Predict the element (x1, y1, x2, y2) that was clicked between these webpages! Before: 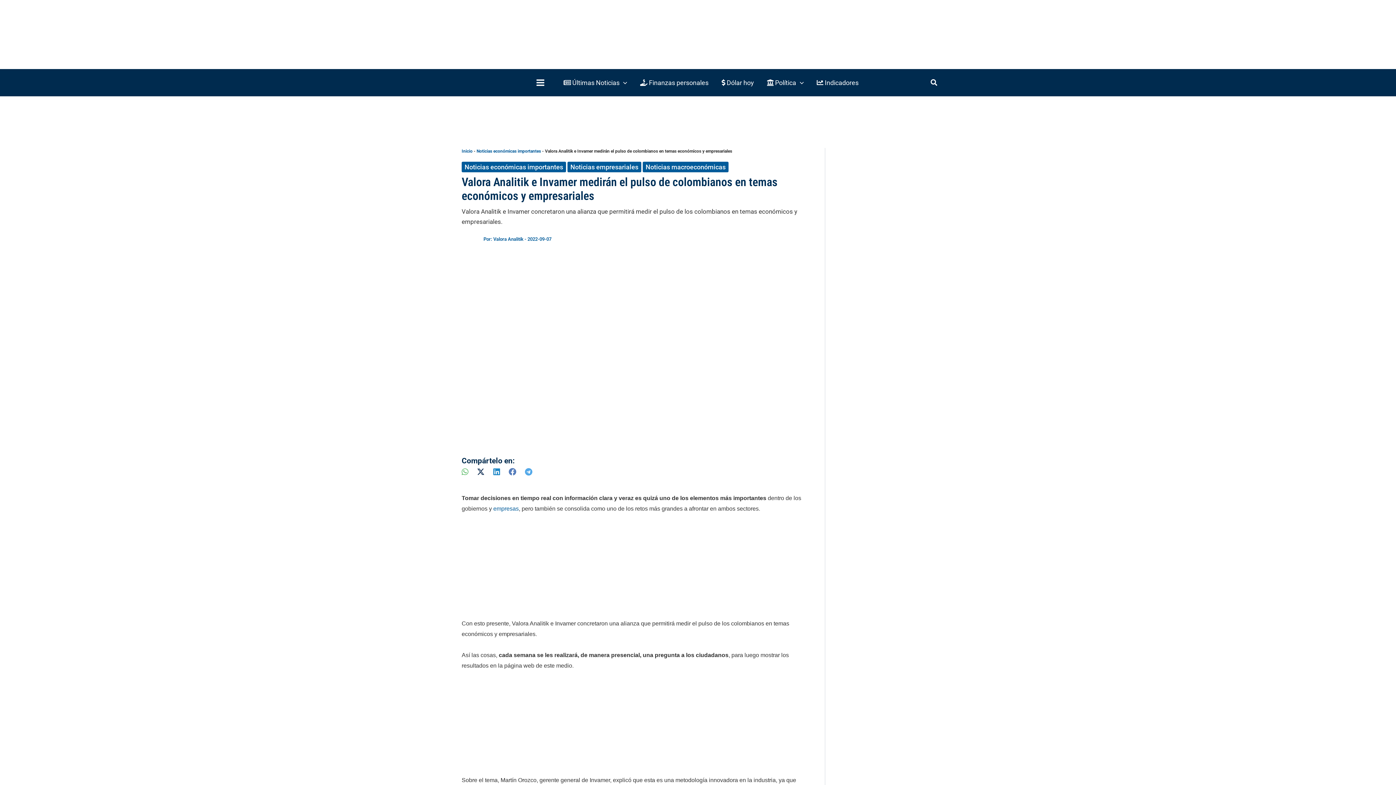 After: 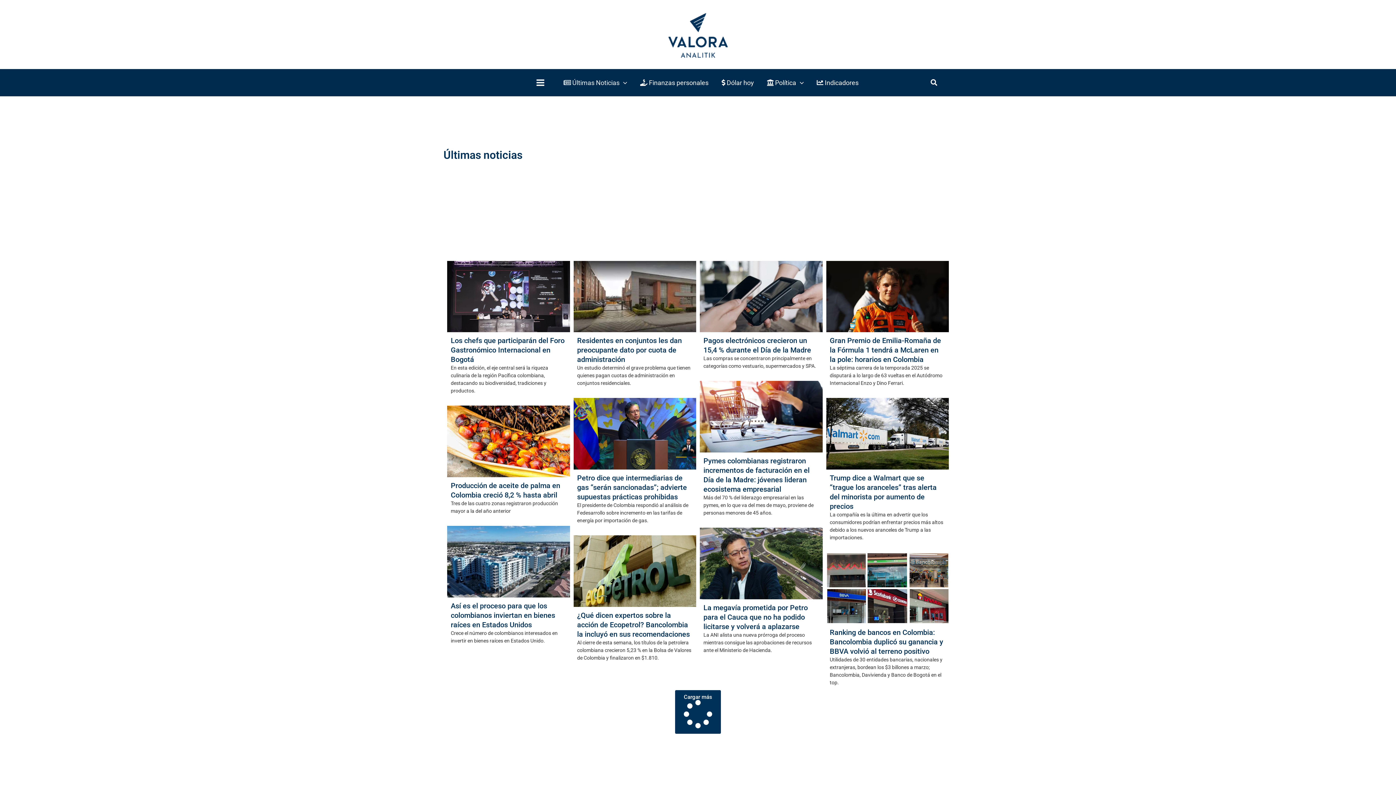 Action: label:  Últimas Noticias bbox: (557, 69, 633, 96)